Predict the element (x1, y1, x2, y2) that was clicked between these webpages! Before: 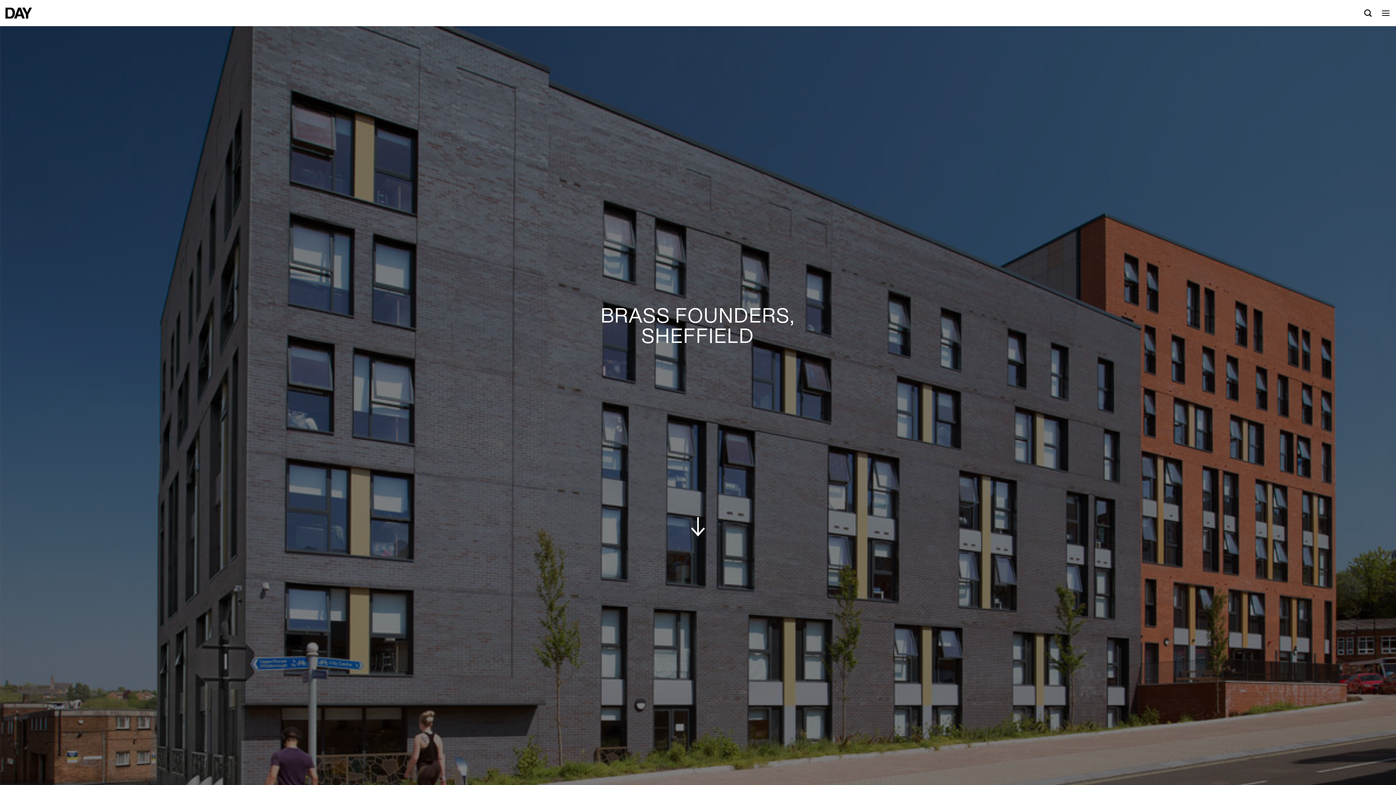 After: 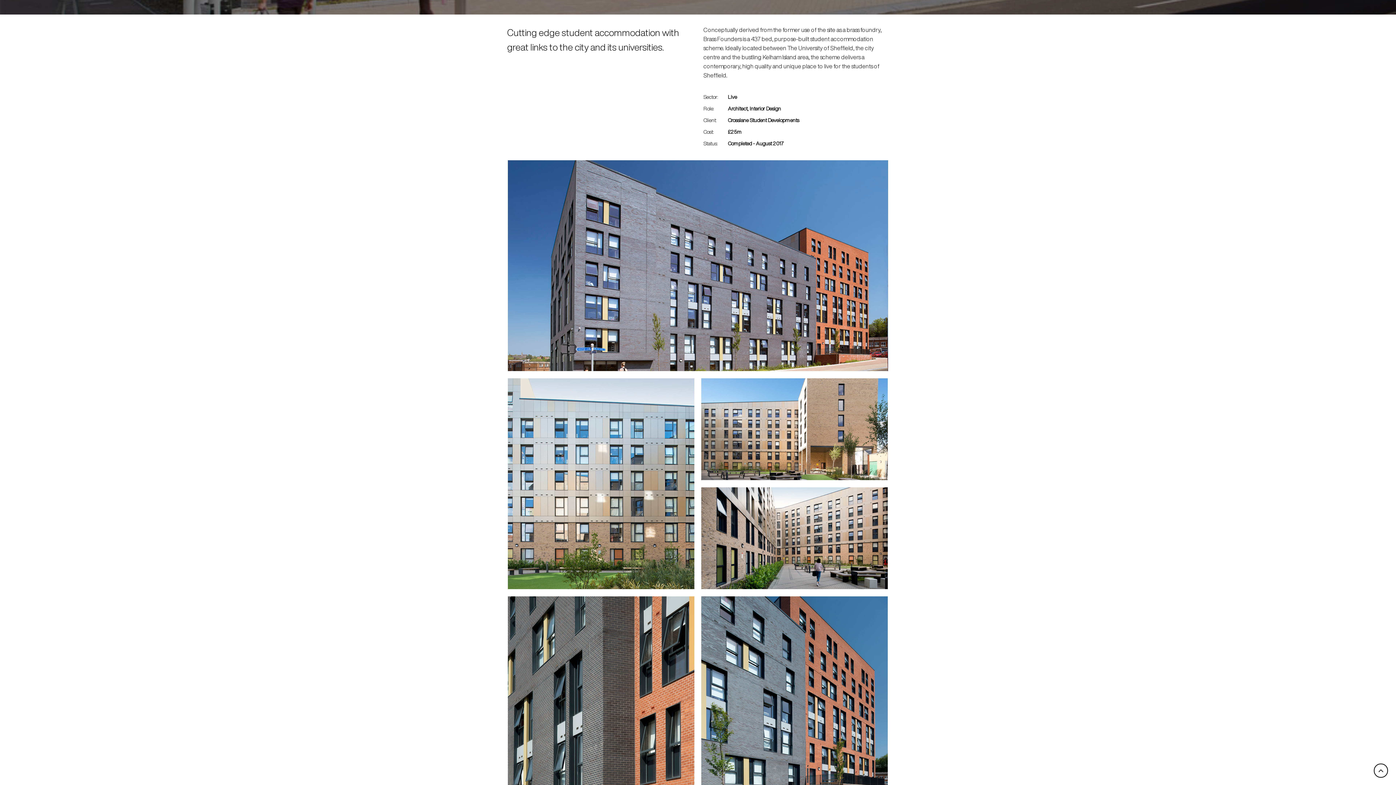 Action: bbox: (691, 517, 705, 536)